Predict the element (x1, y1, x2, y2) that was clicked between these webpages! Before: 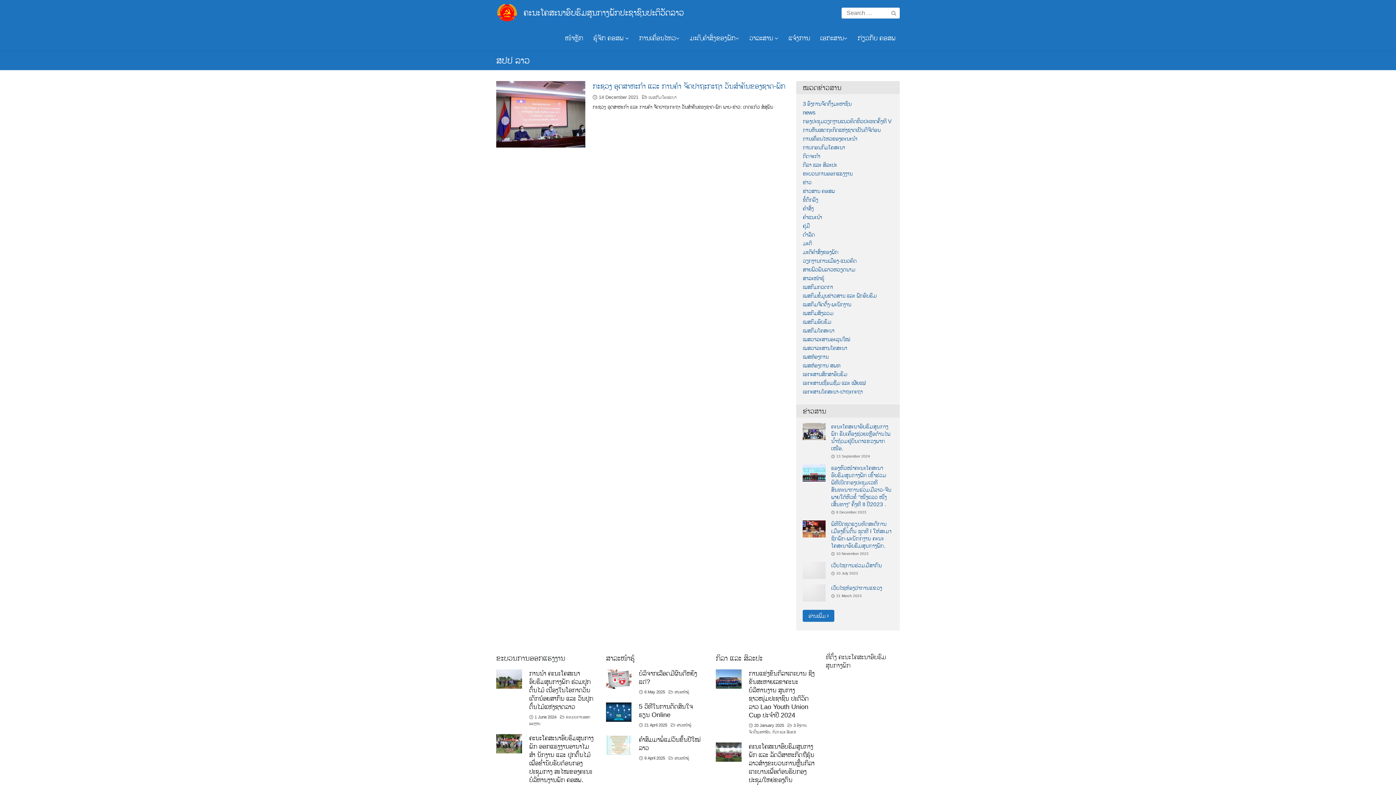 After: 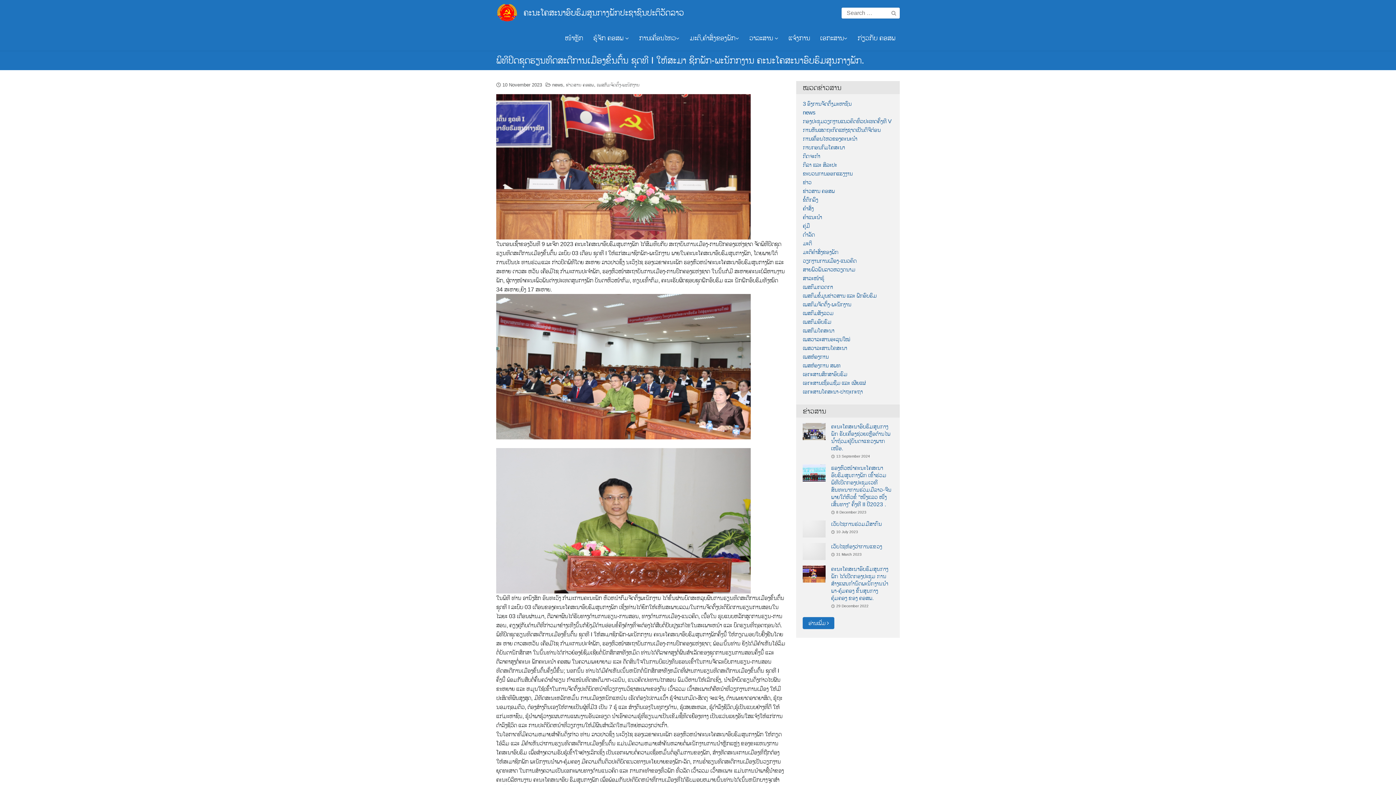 Action: bbox: (803, 525, 825, 531)